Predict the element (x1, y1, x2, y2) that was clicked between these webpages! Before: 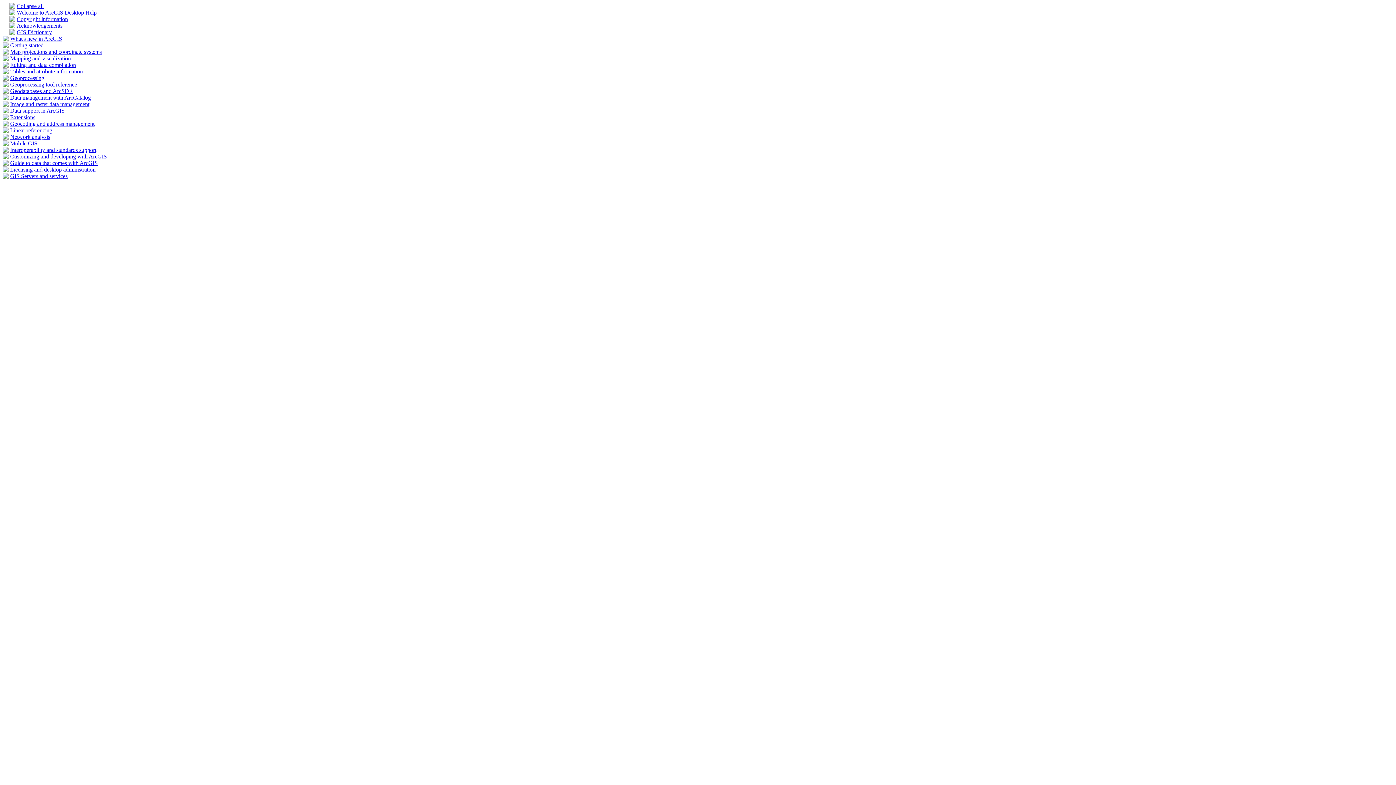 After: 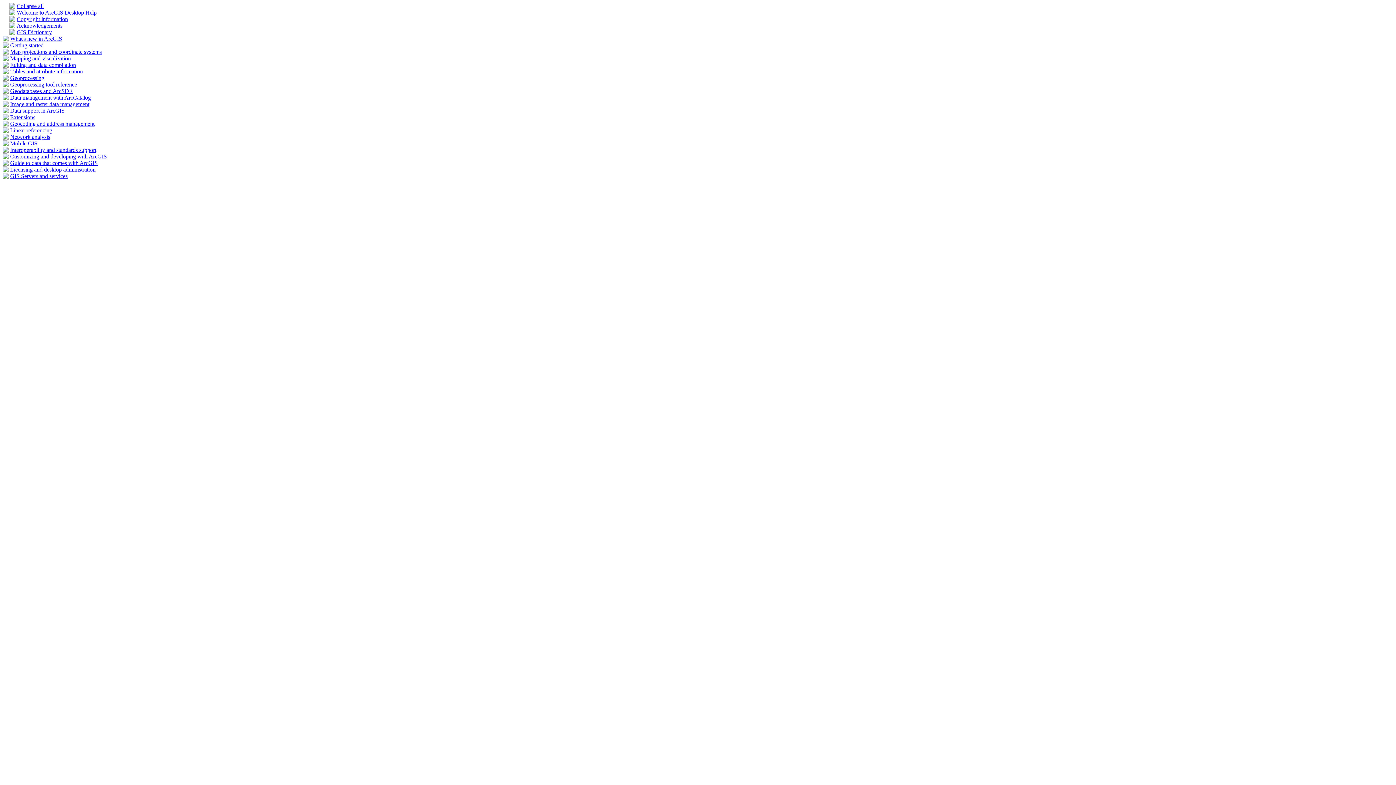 Action: label: GIS Dictionary bbox: (16, 29, 52, 35)